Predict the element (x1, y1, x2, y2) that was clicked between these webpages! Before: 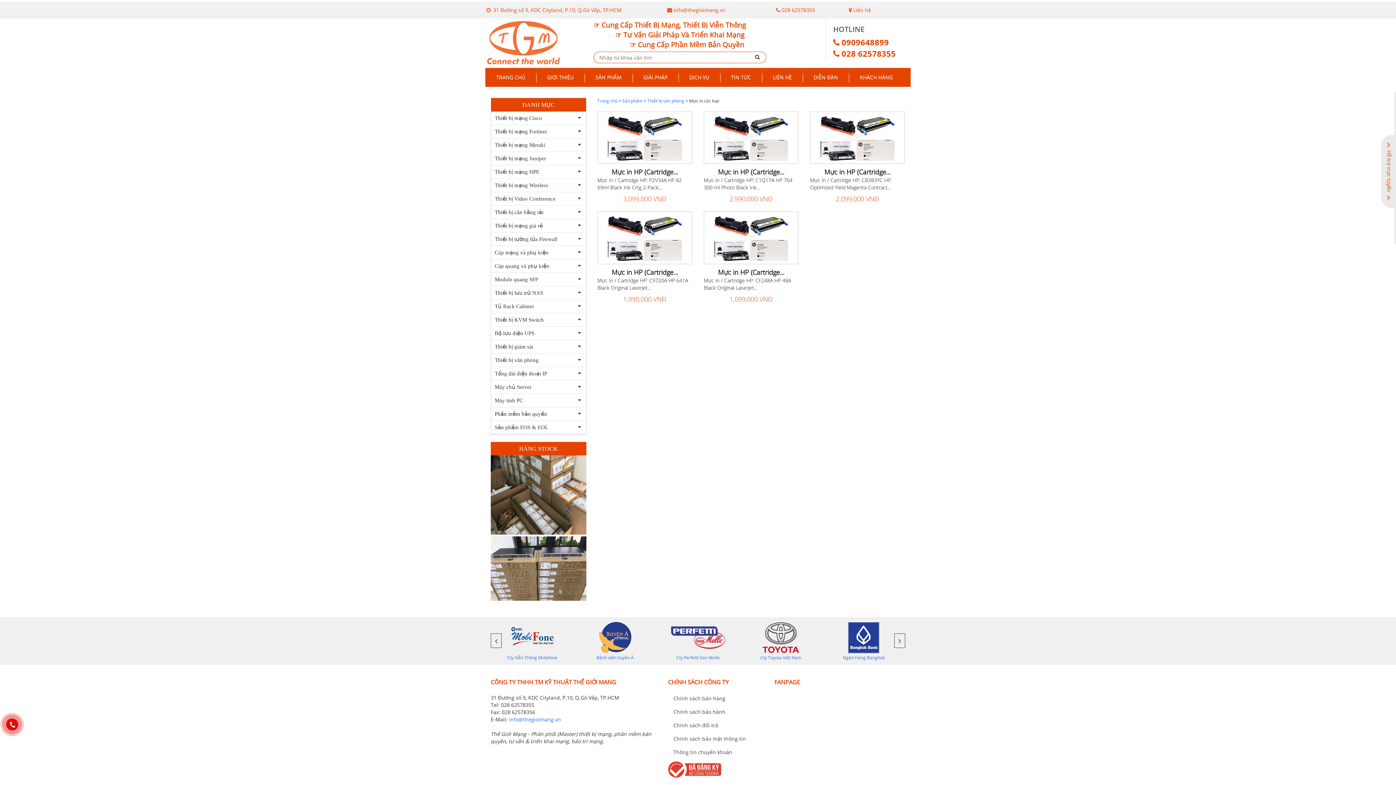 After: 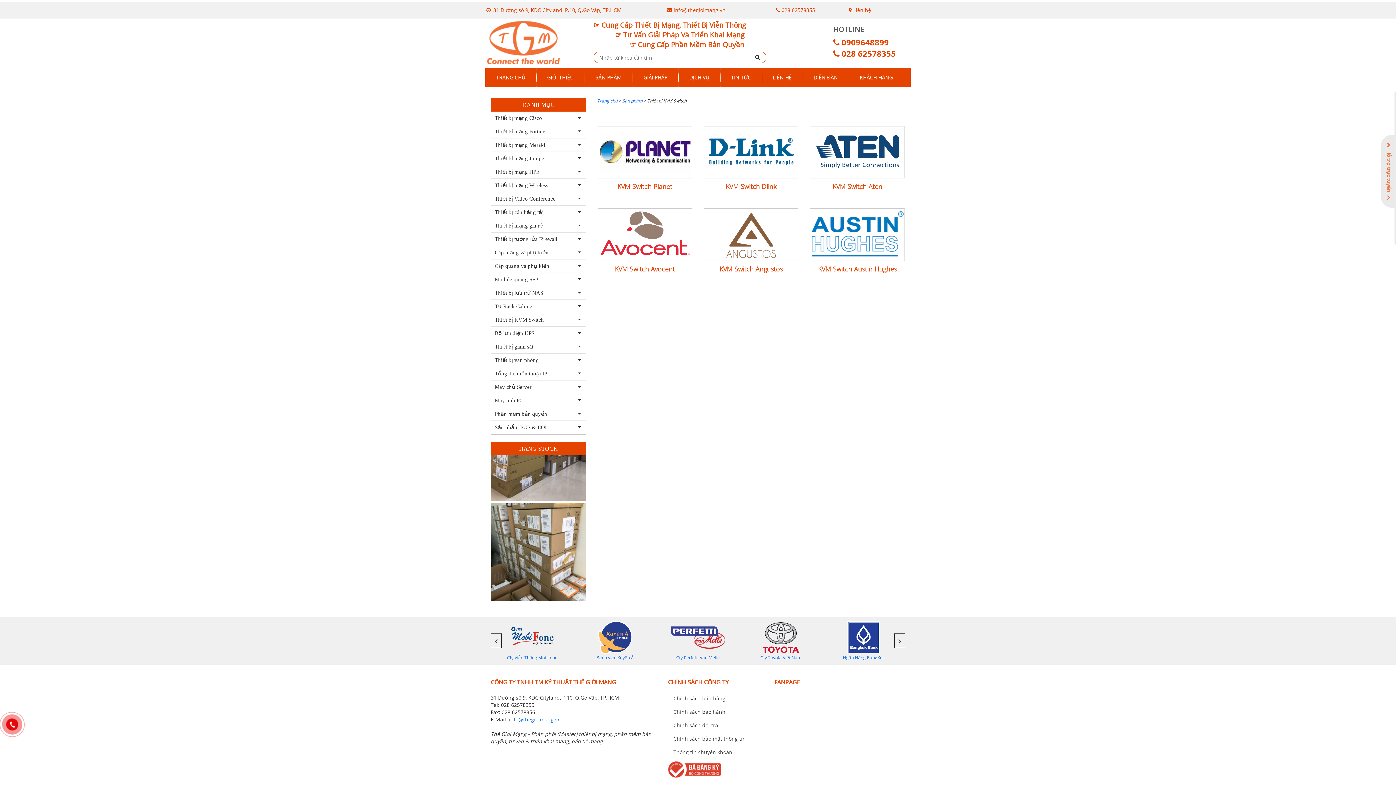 Action: label: Thiết bị KVM Switch bbox: (491, 313, 586, 326)